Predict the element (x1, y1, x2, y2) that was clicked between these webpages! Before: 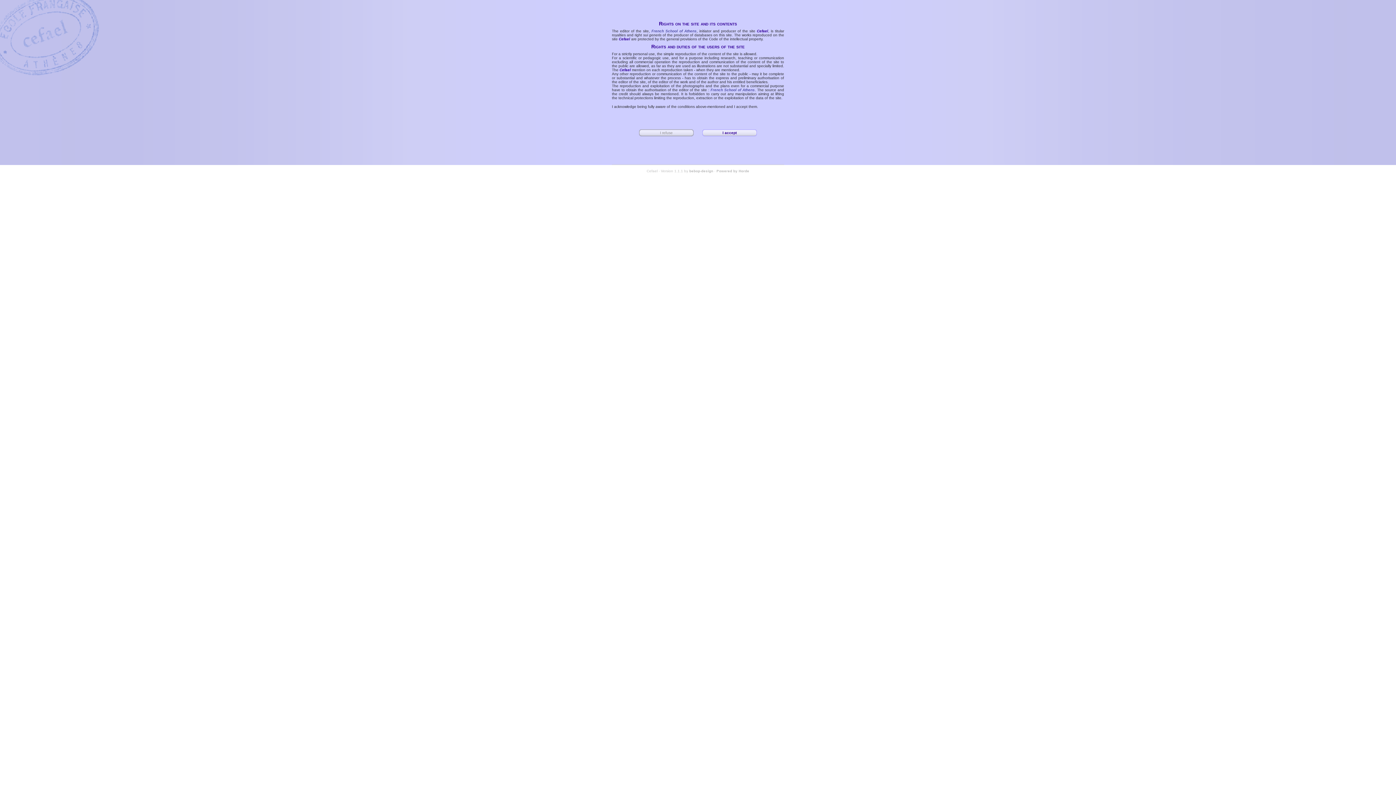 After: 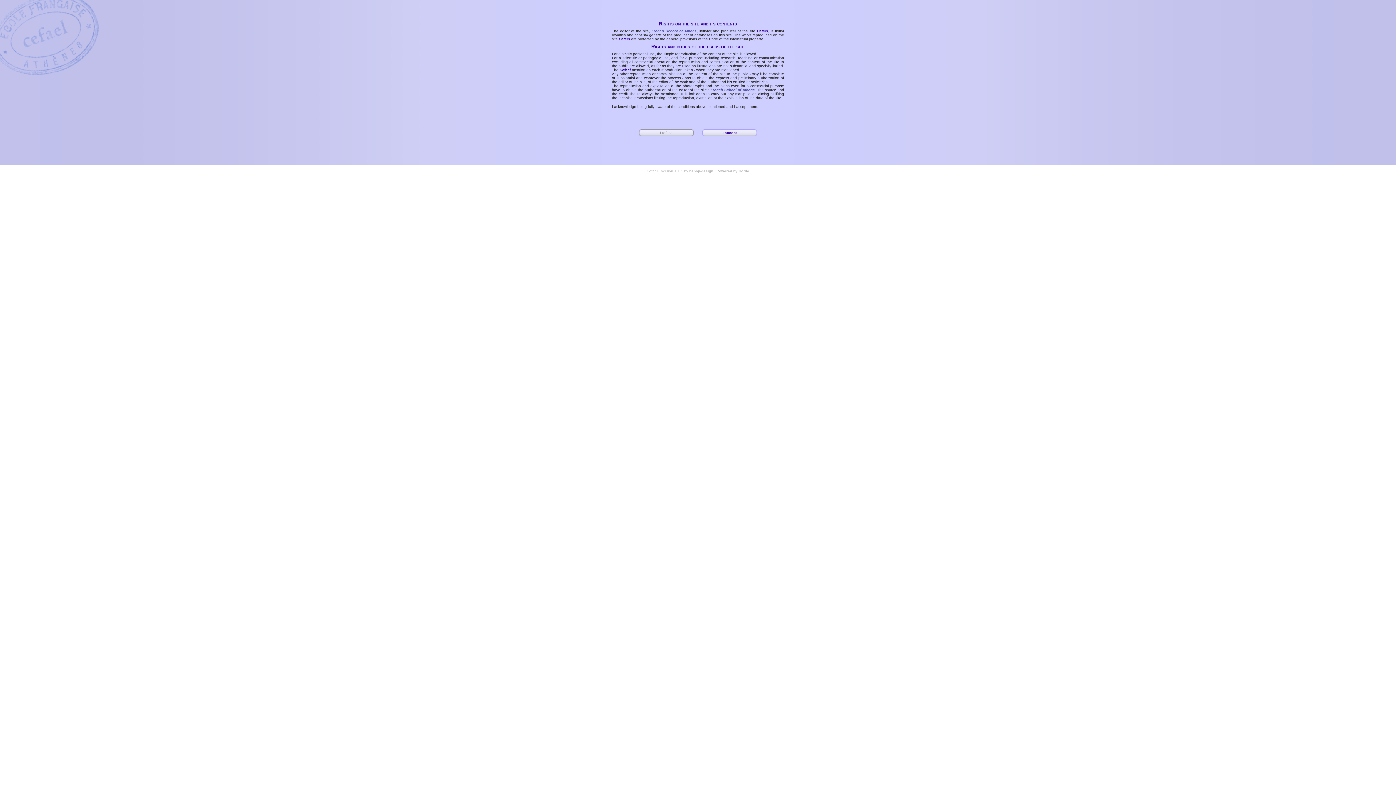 Action: label: French School of Athens bbox: (651, 29, 696, 33)